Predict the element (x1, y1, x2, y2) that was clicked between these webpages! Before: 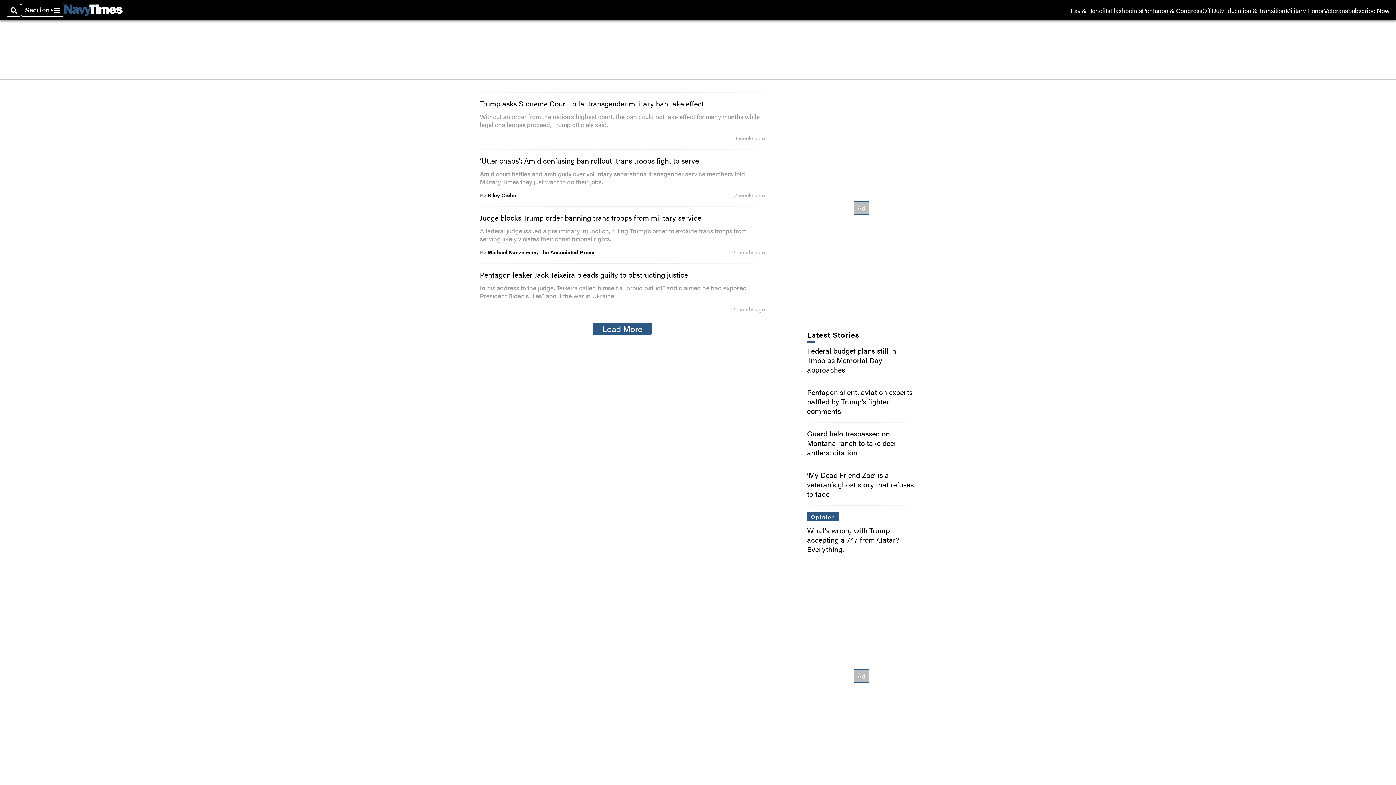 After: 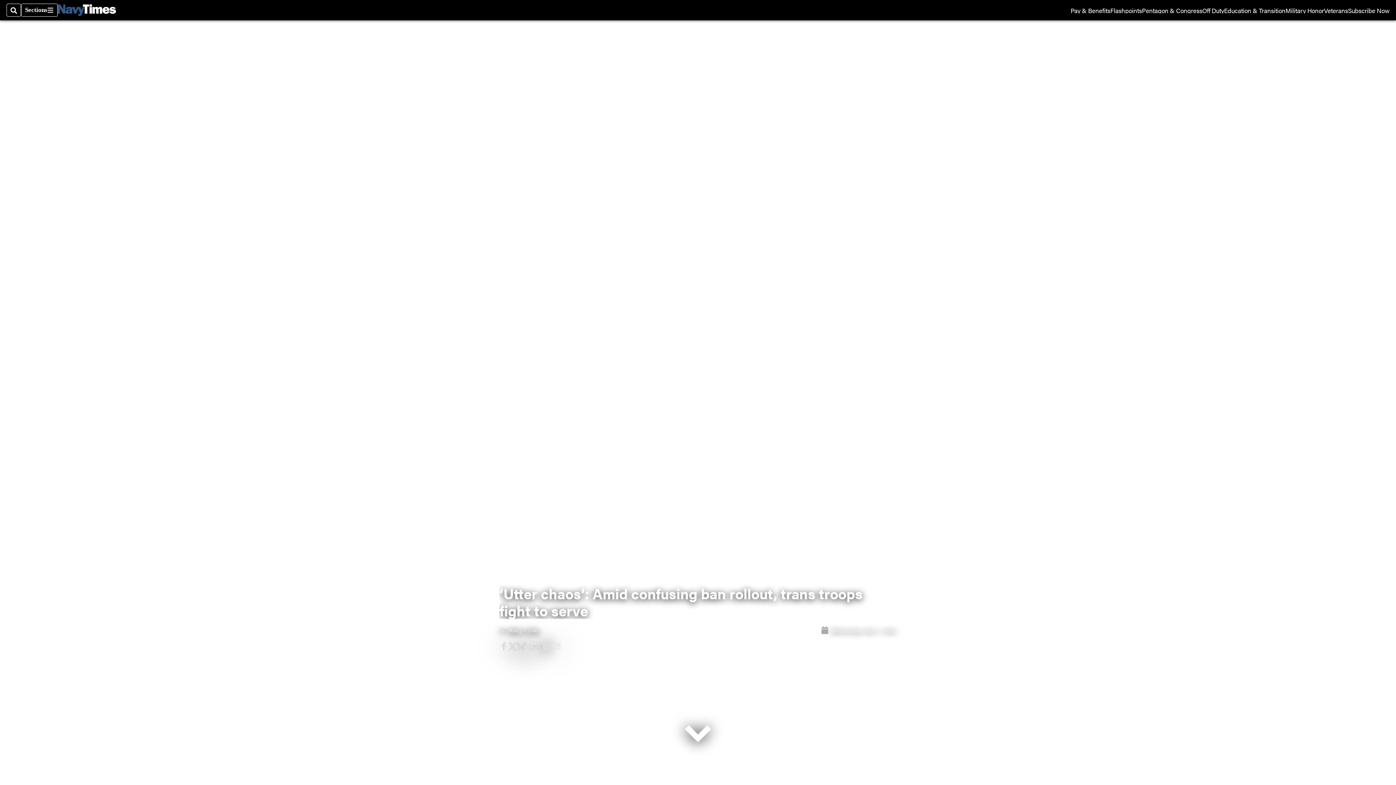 Action: label: ‘Utter chaos’: Amid confusing ban rollout, trans troops fight to serve bbox: (480, 155, 699, 165)